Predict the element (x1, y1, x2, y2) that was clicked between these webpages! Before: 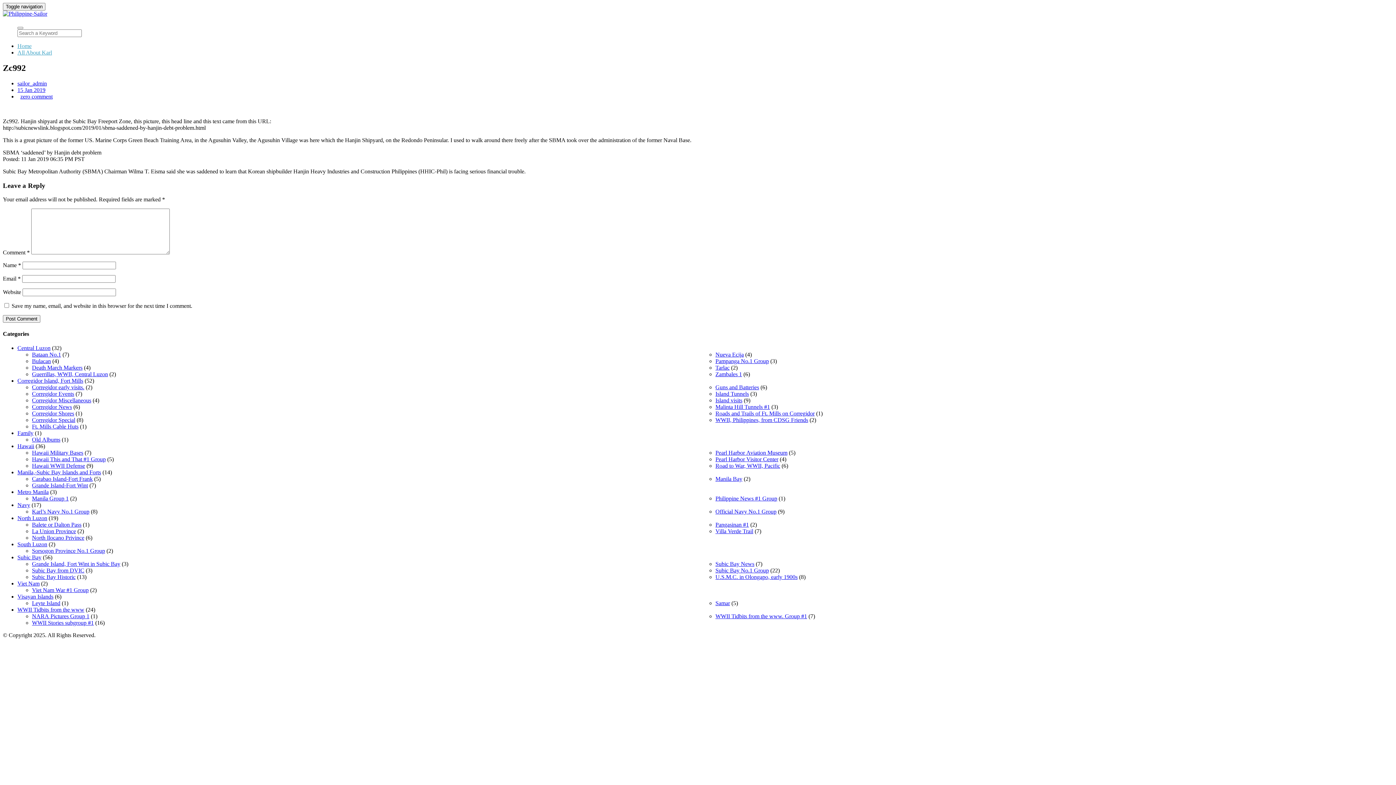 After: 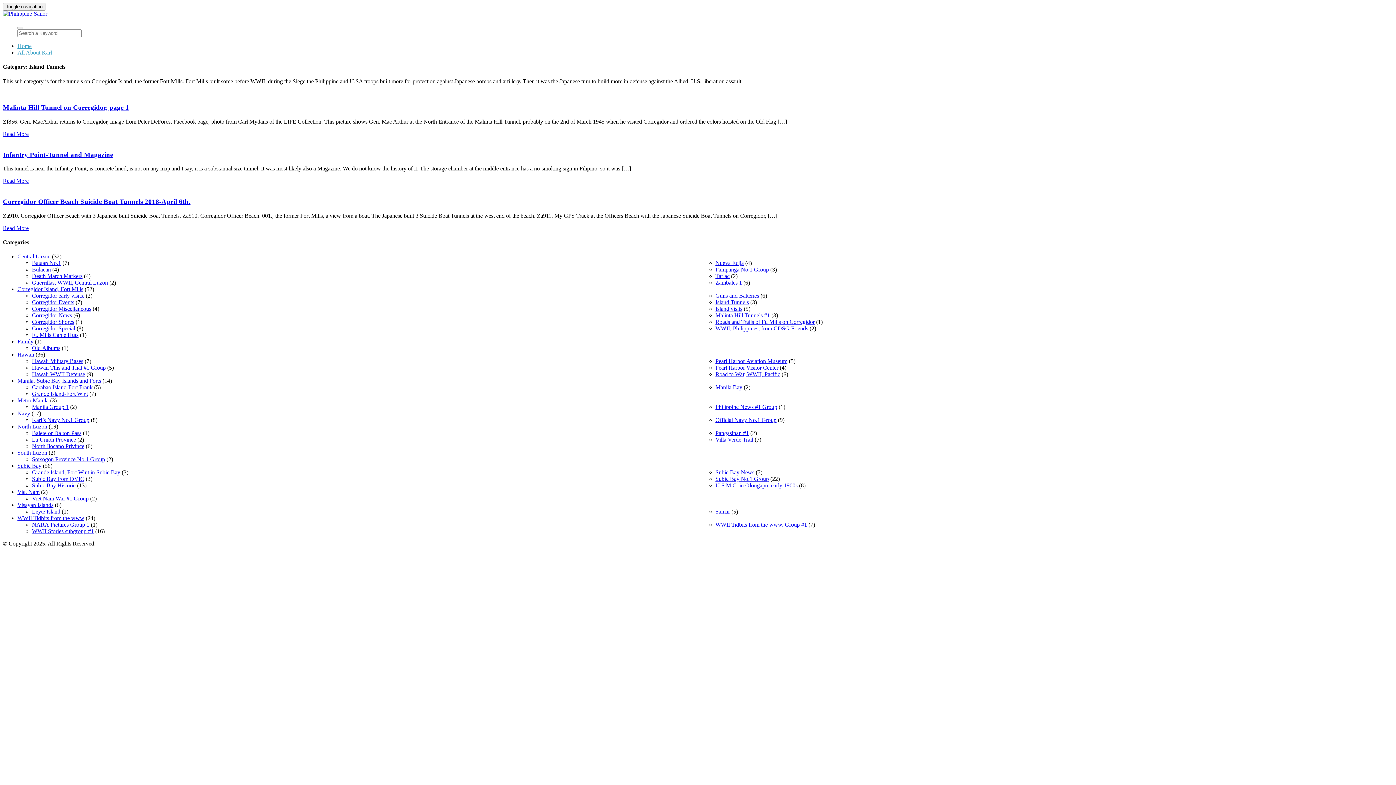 Action: bbox: (715, 390, 749, 397) label: Island Tunnels